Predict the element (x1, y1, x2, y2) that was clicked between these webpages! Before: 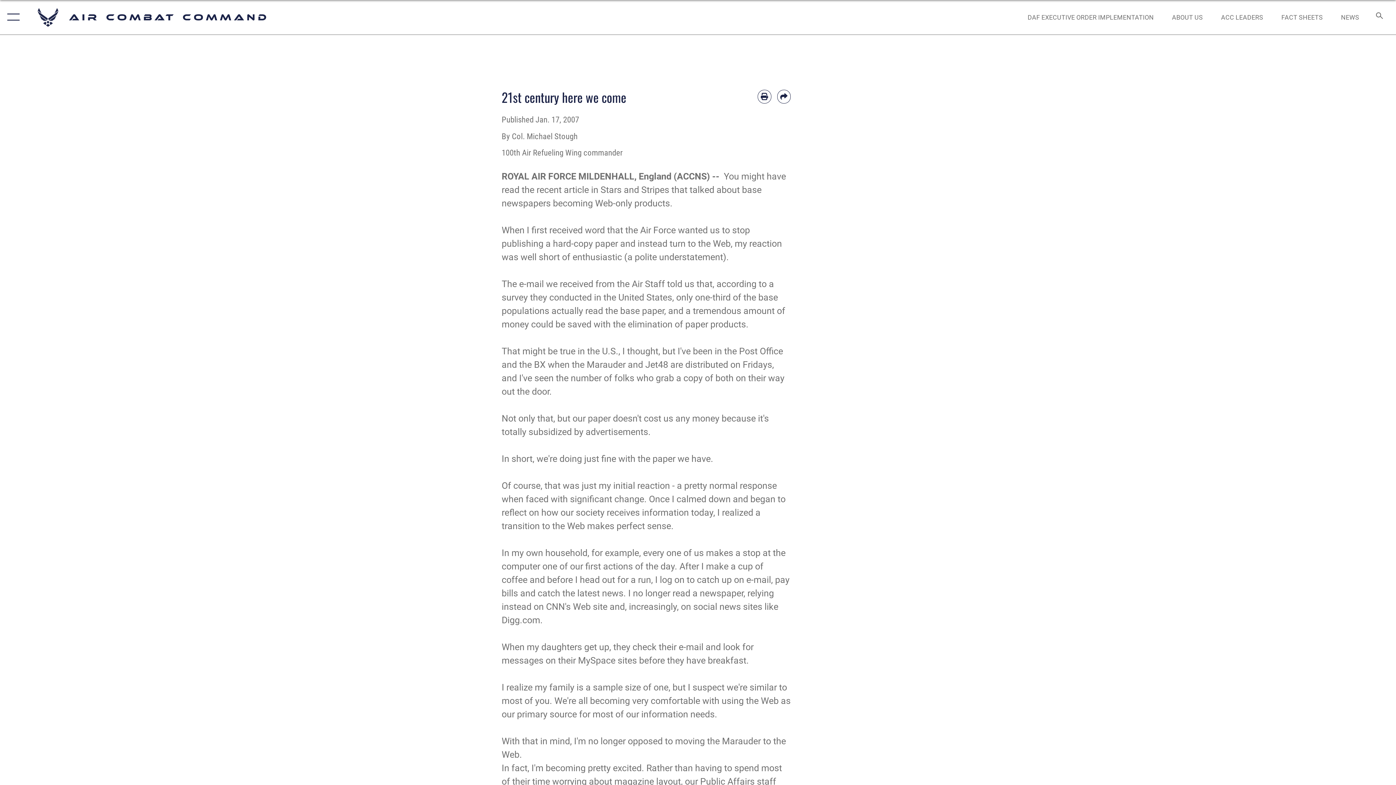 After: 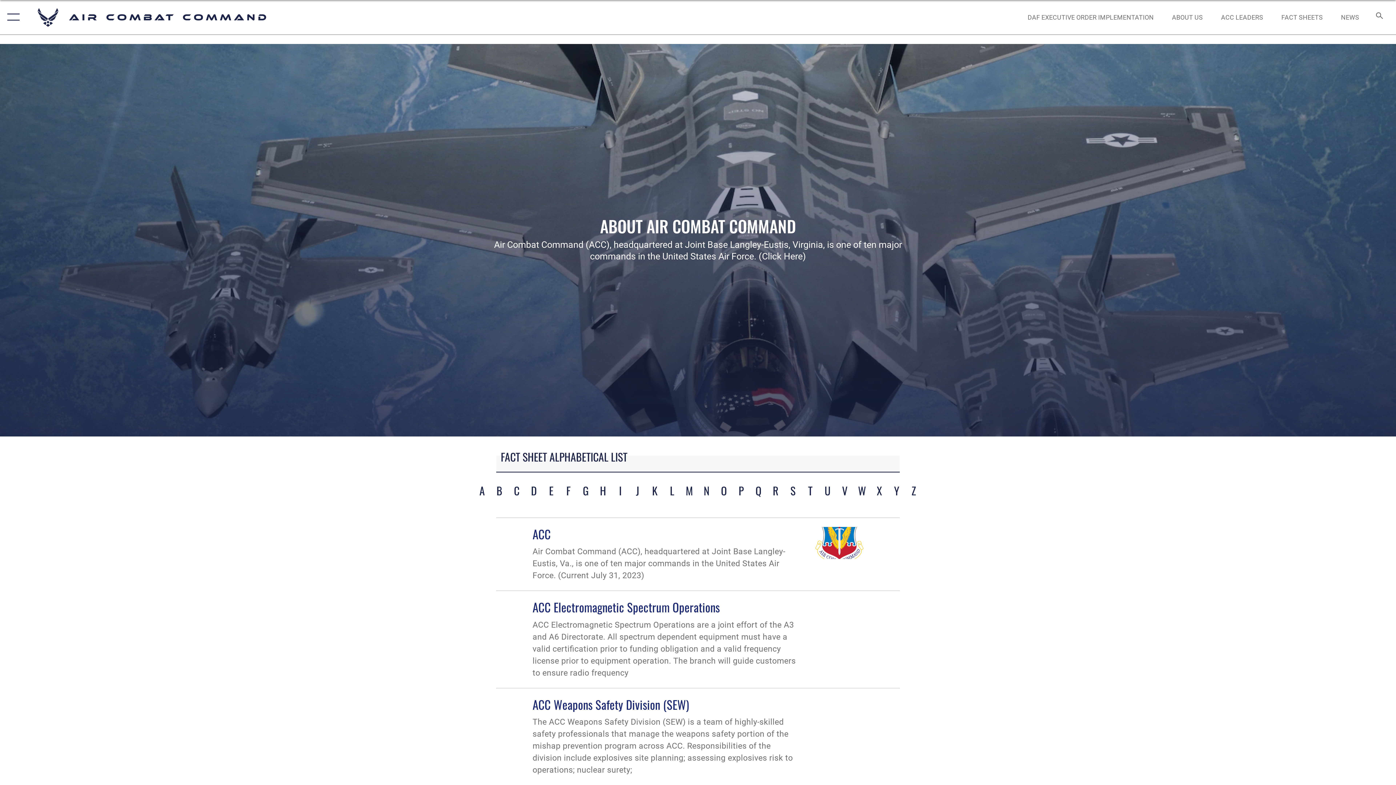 Action: bbox: (1274, 5, 1330, 28) label: FACT SHEETS